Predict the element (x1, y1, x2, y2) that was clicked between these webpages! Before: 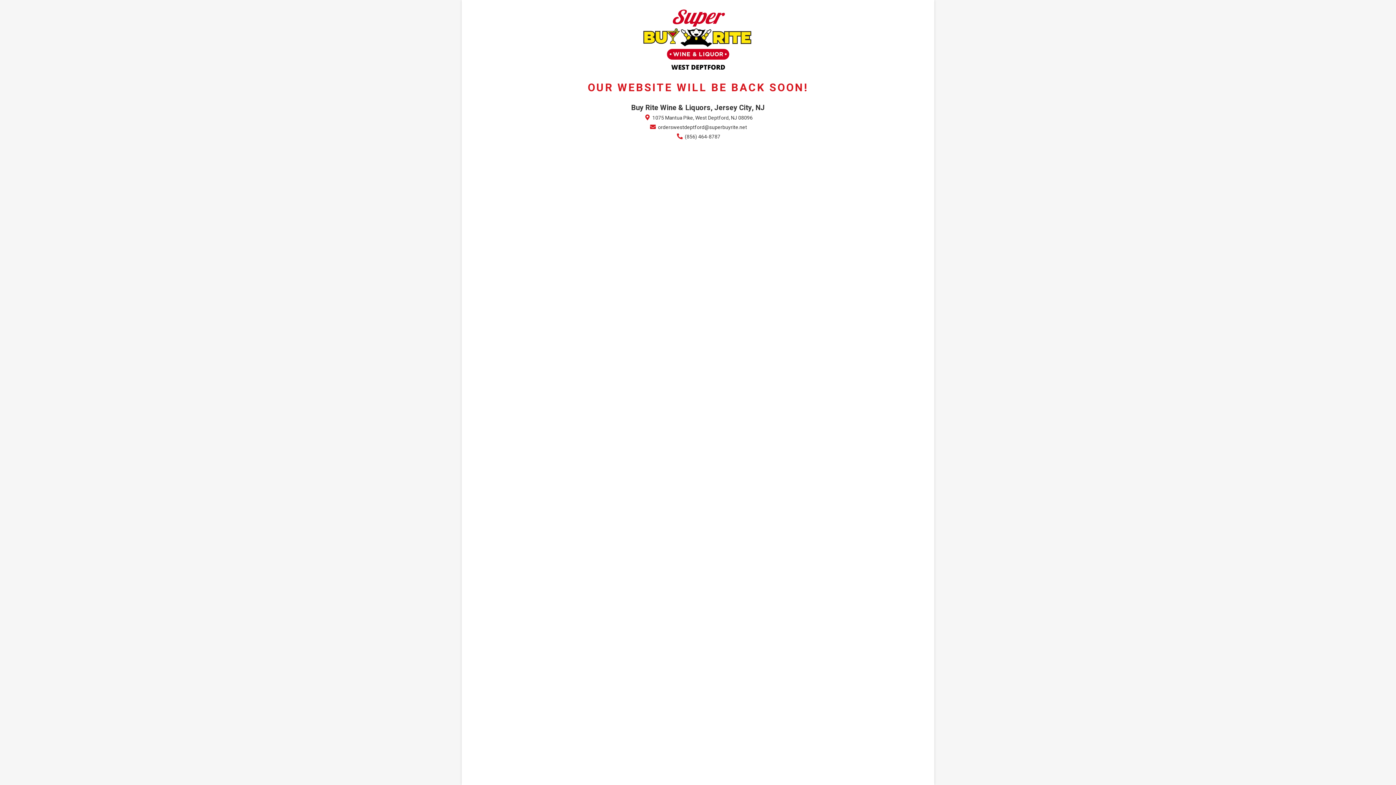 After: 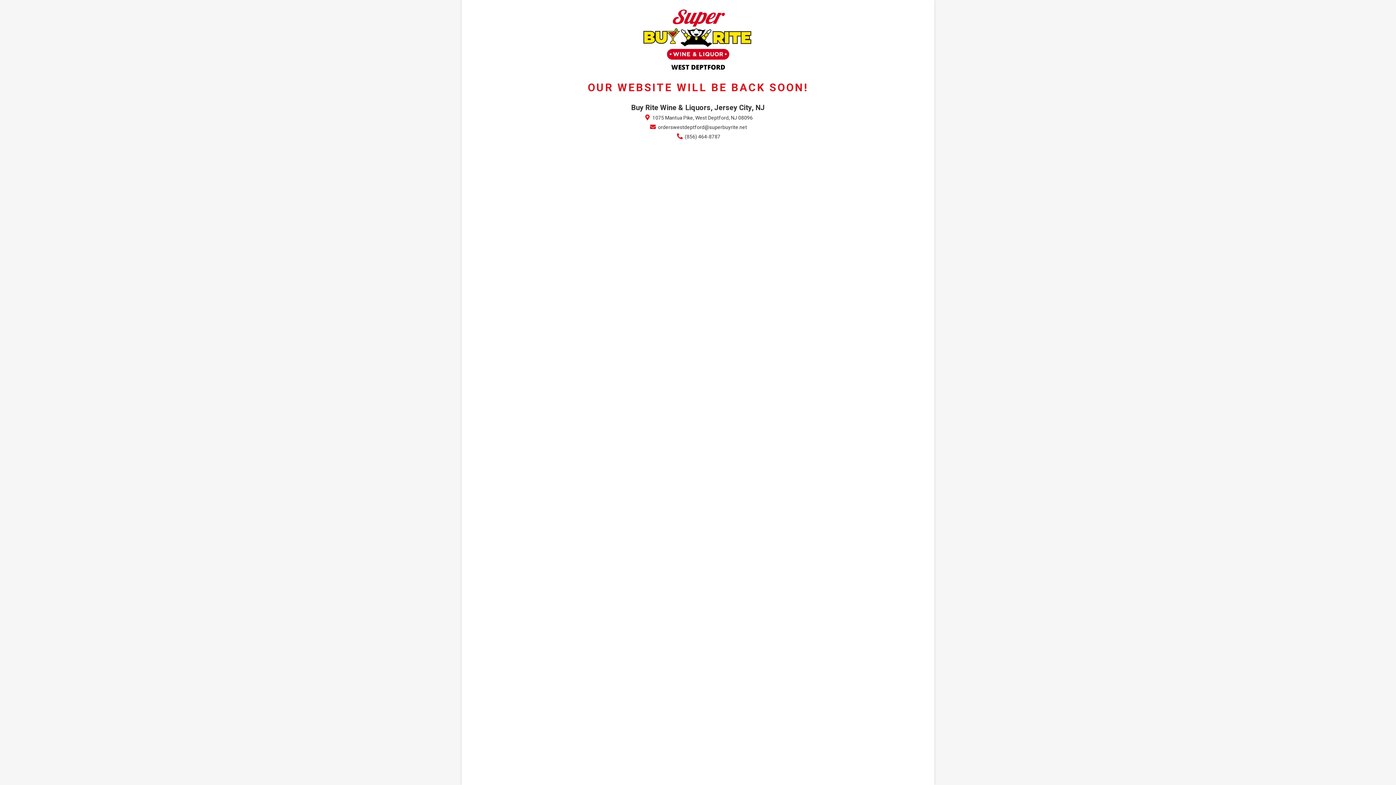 Action: label:  orderswestdeptford@superbuyrite.net bbox: (649, 123, 747, 131)